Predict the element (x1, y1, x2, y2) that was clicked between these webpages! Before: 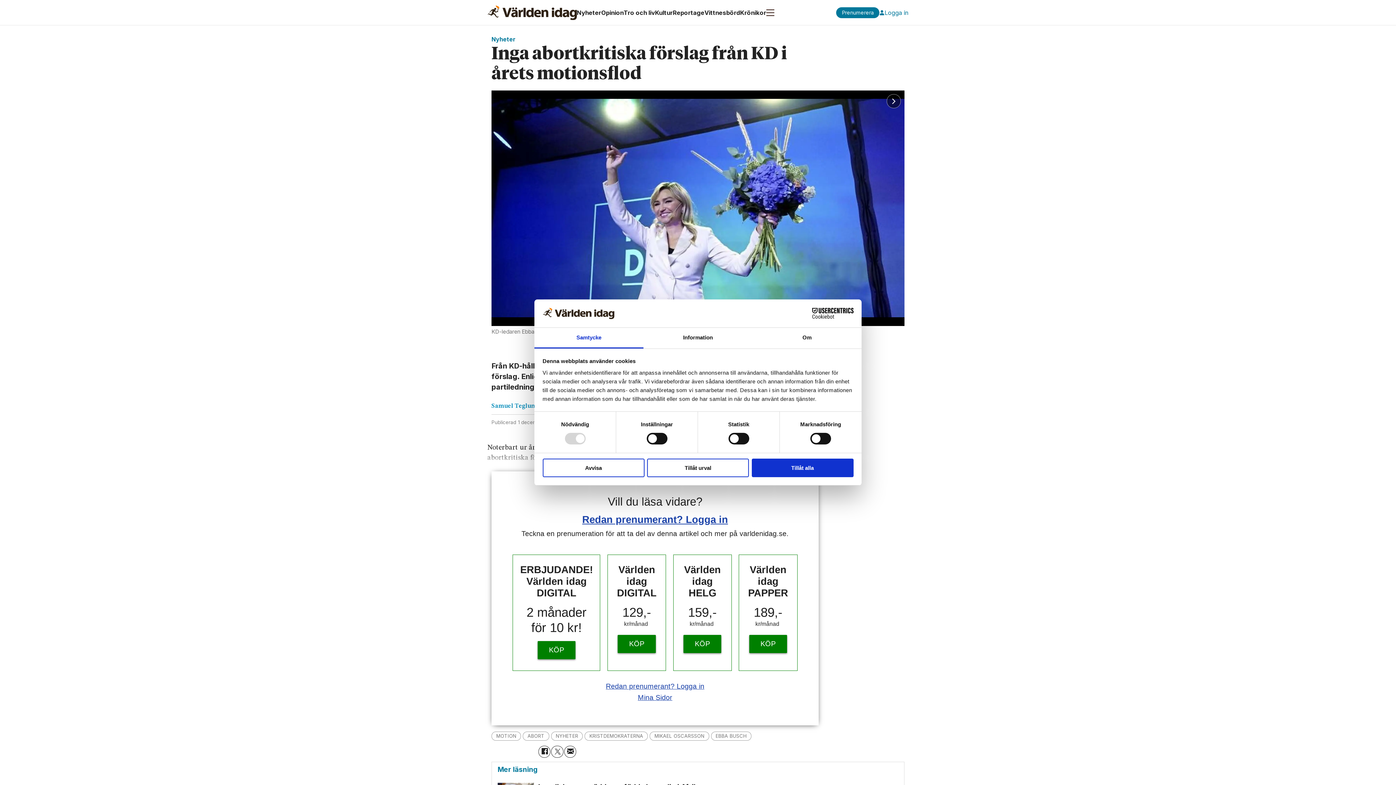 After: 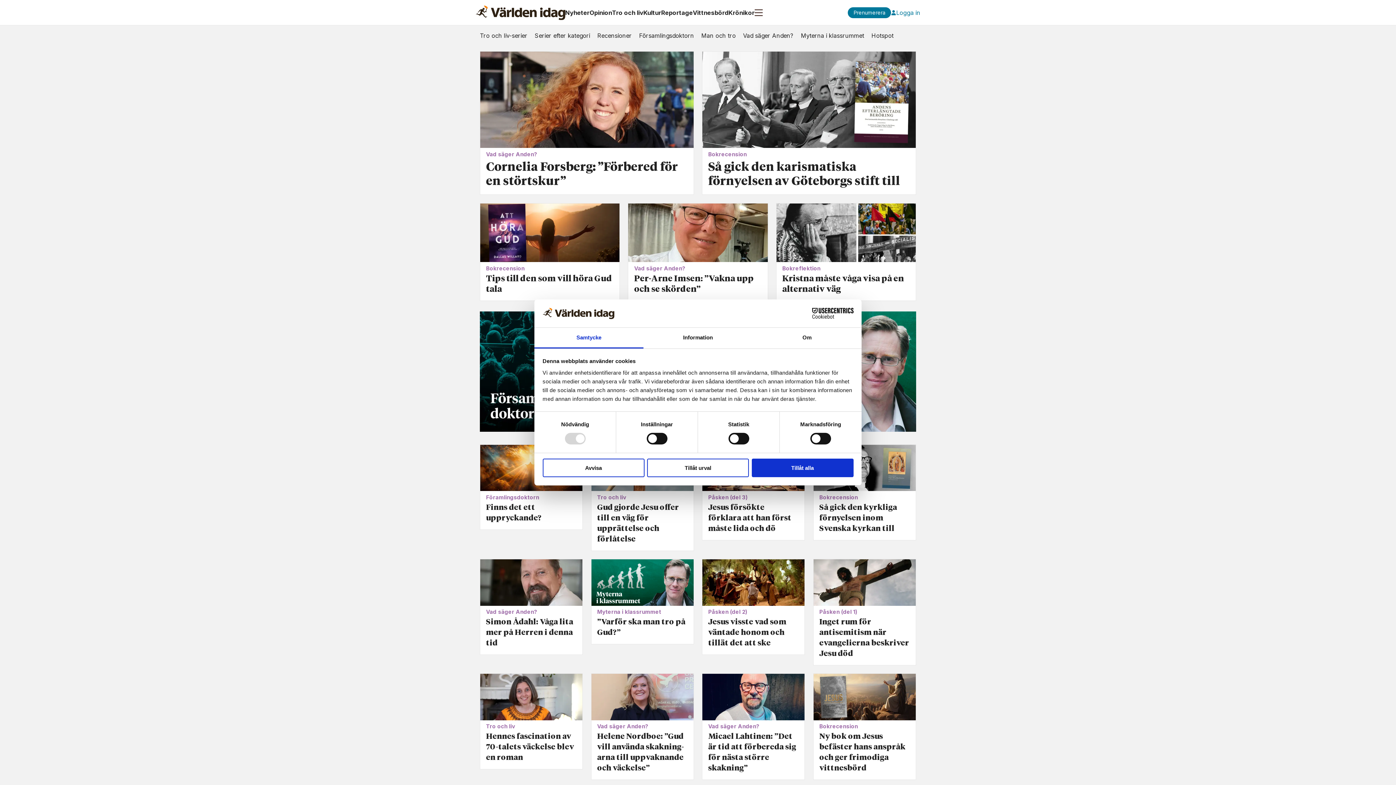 Action: label: Tro och liv bbox: (623, 9, 655, 16)